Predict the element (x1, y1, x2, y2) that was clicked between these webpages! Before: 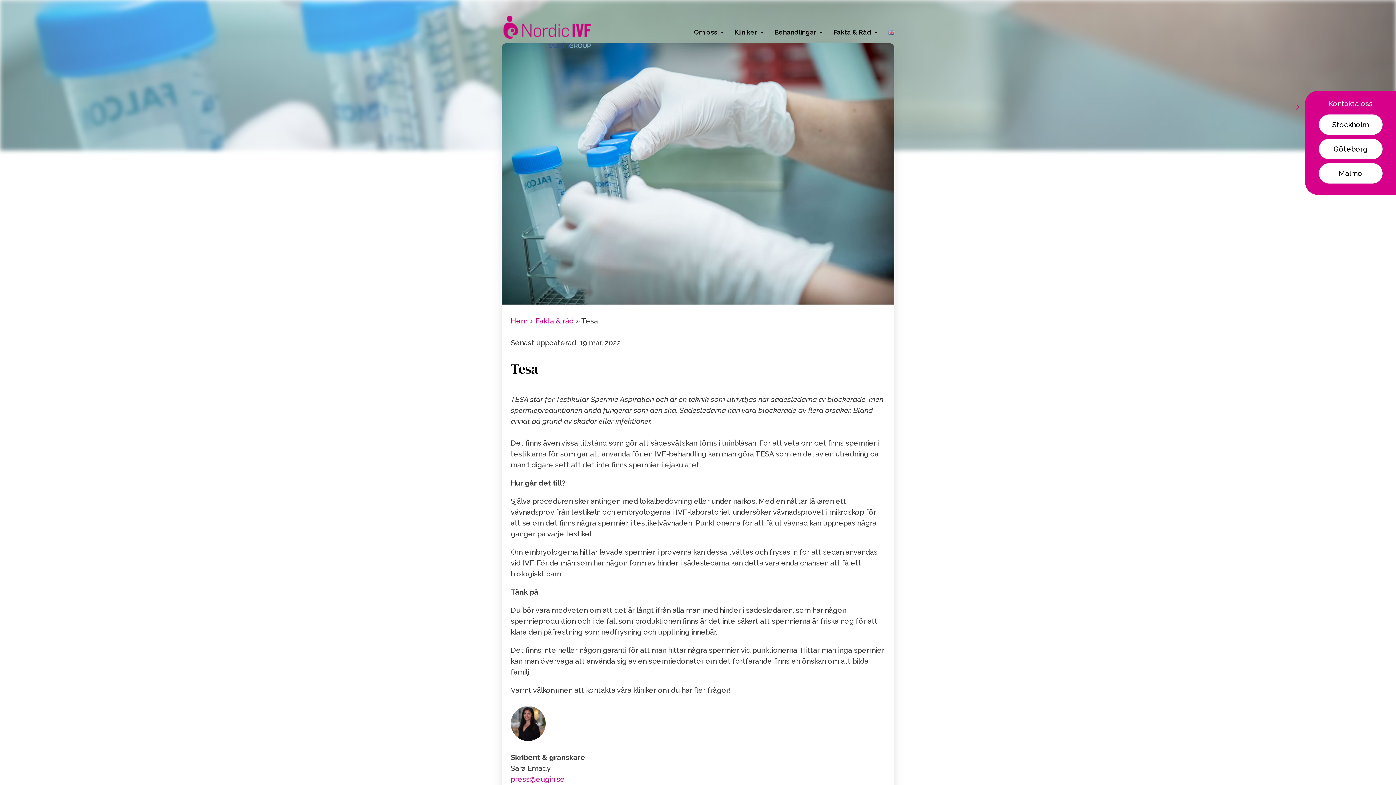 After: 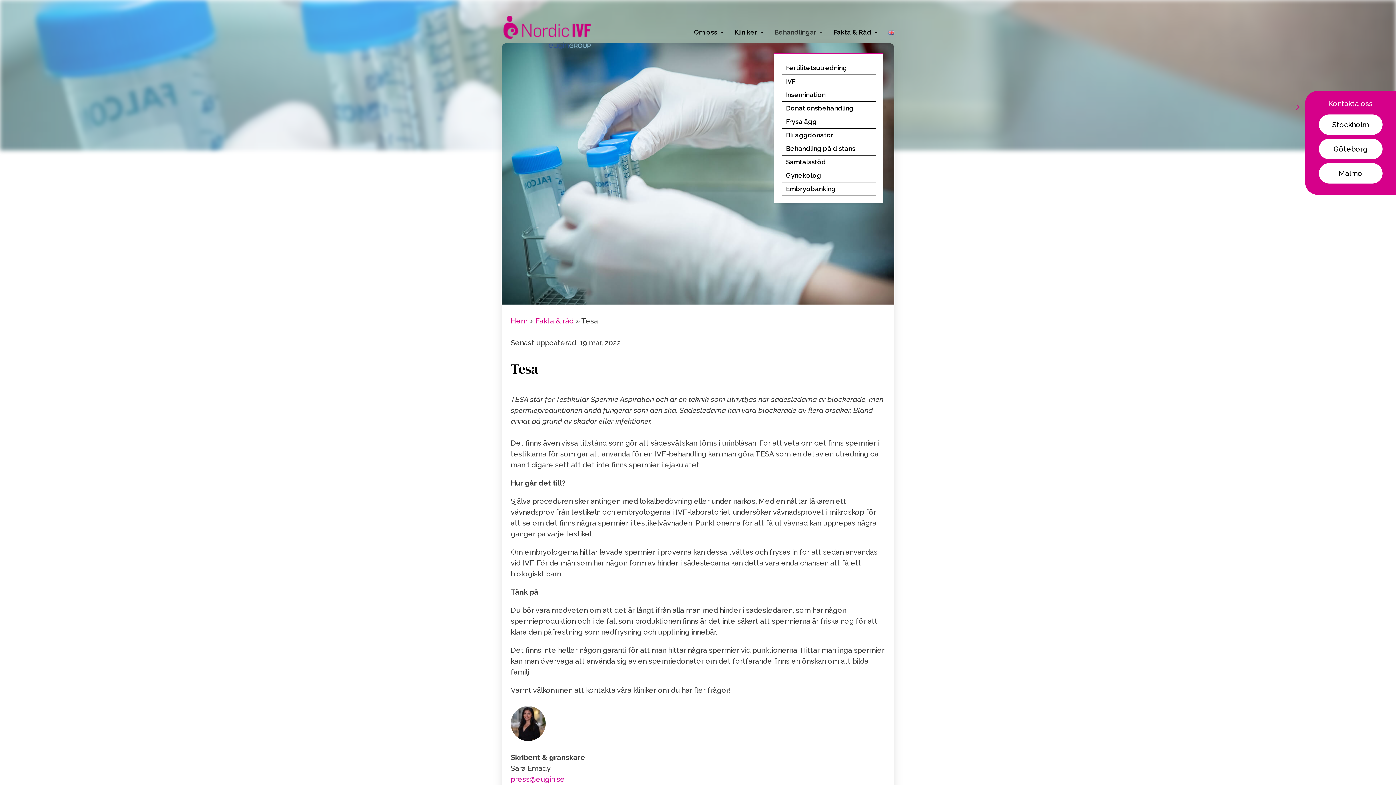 Action: bbox: (774, 29, 824, 53) label: Behandlingar